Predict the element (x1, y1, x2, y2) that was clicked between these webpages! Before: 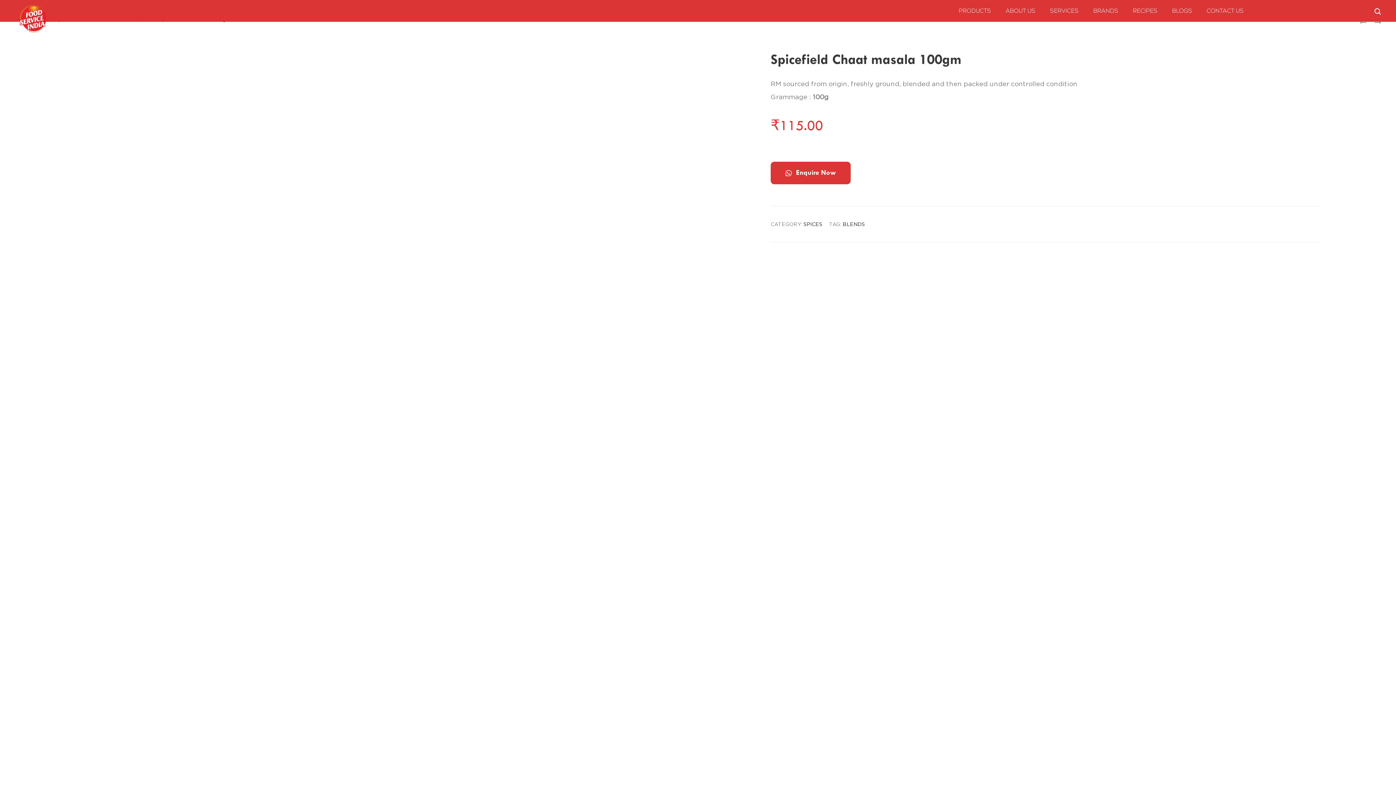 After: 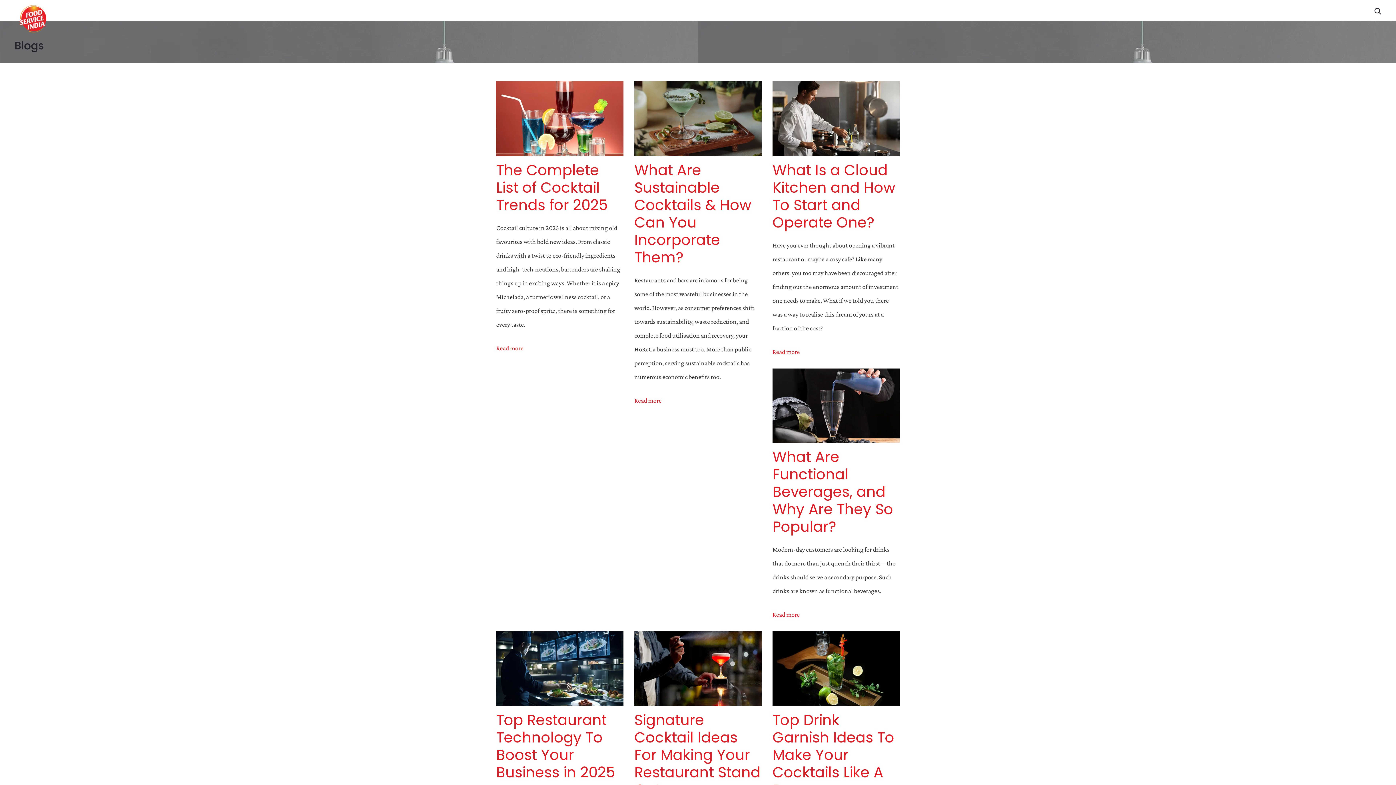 Action: label: BLOGS bbox: (1172, 5, 1192, 17)